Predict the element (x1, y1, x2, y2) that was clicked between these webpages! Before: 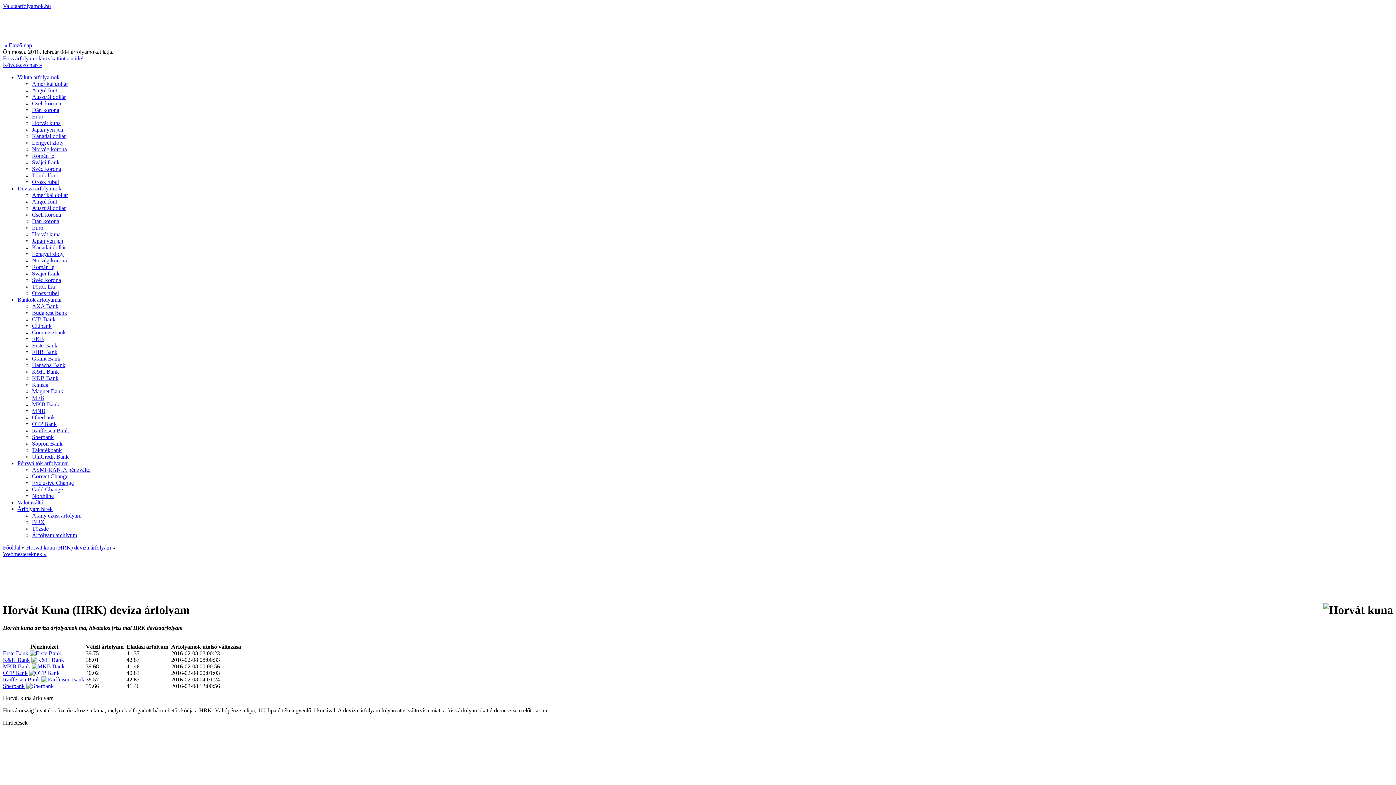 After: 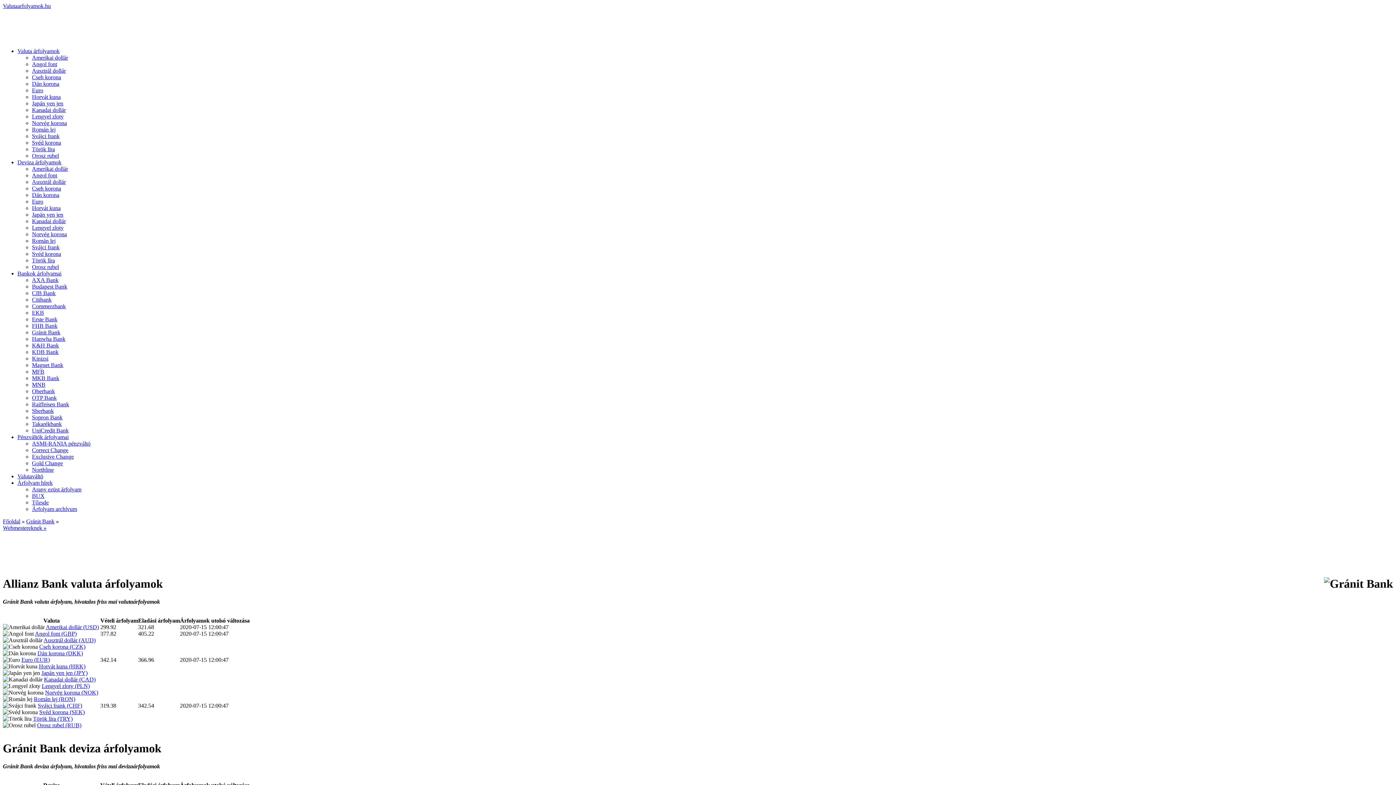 Action: label: Gránit Bank bbox: (32, 355, 60, 361)